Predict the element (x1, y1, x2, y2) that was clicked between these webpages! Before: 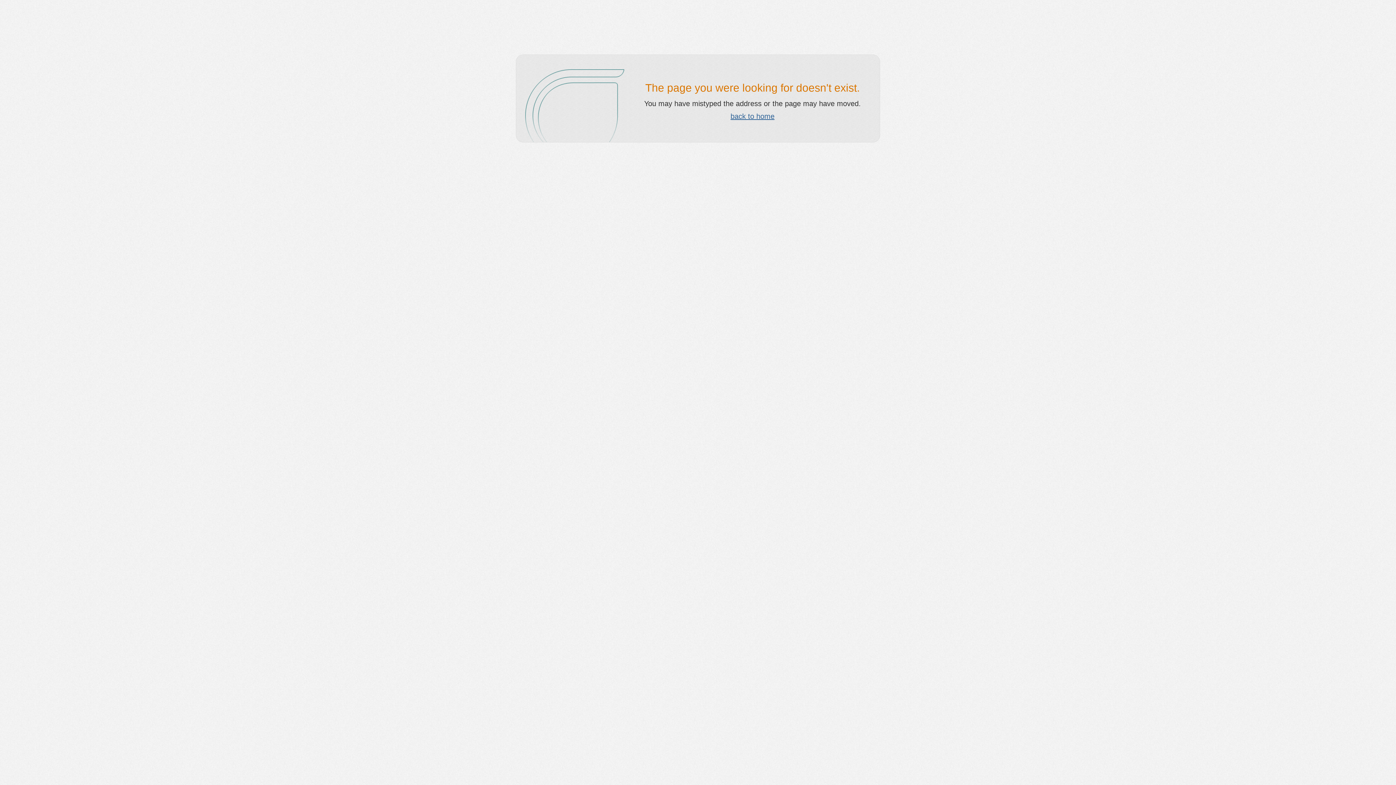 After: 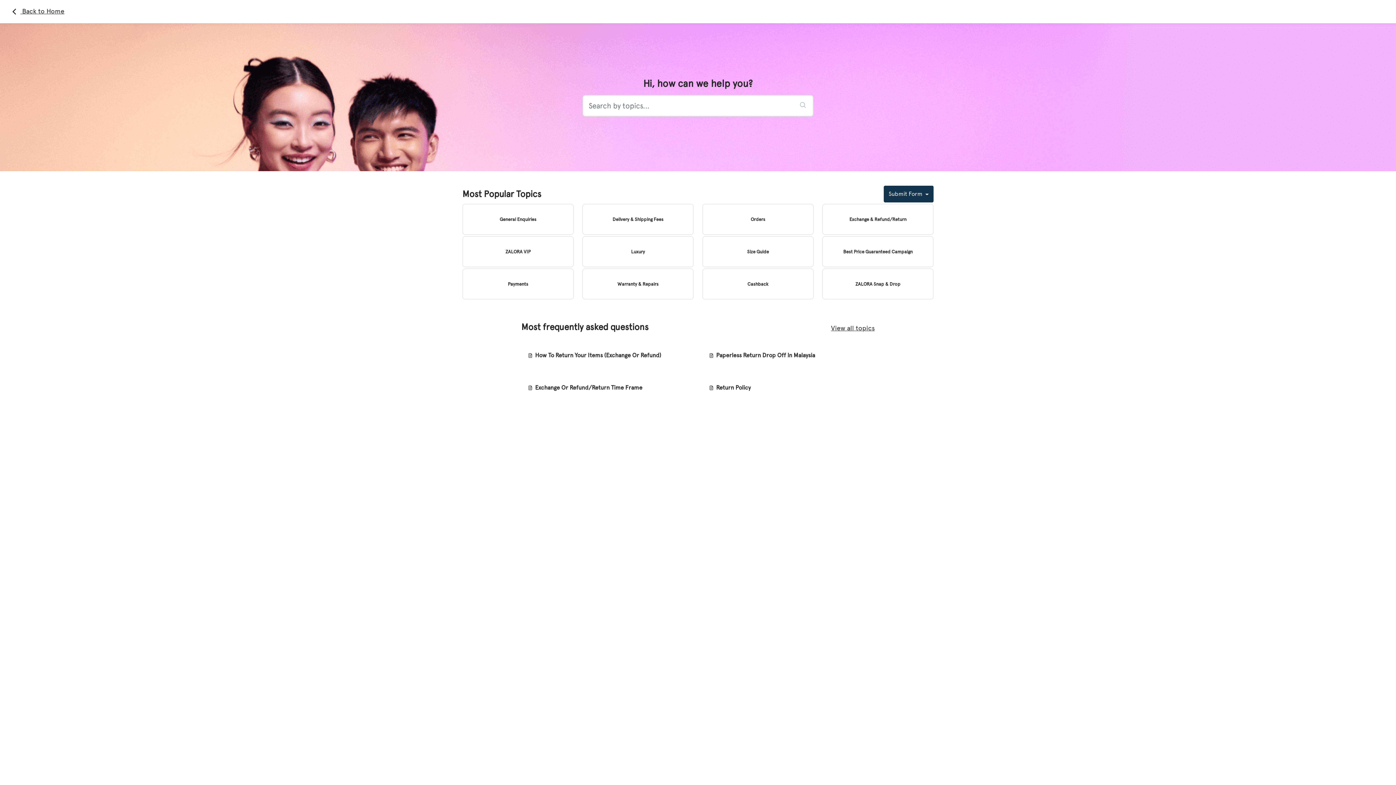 Action: label: back to home bbox: (730, 112, 774, 120)